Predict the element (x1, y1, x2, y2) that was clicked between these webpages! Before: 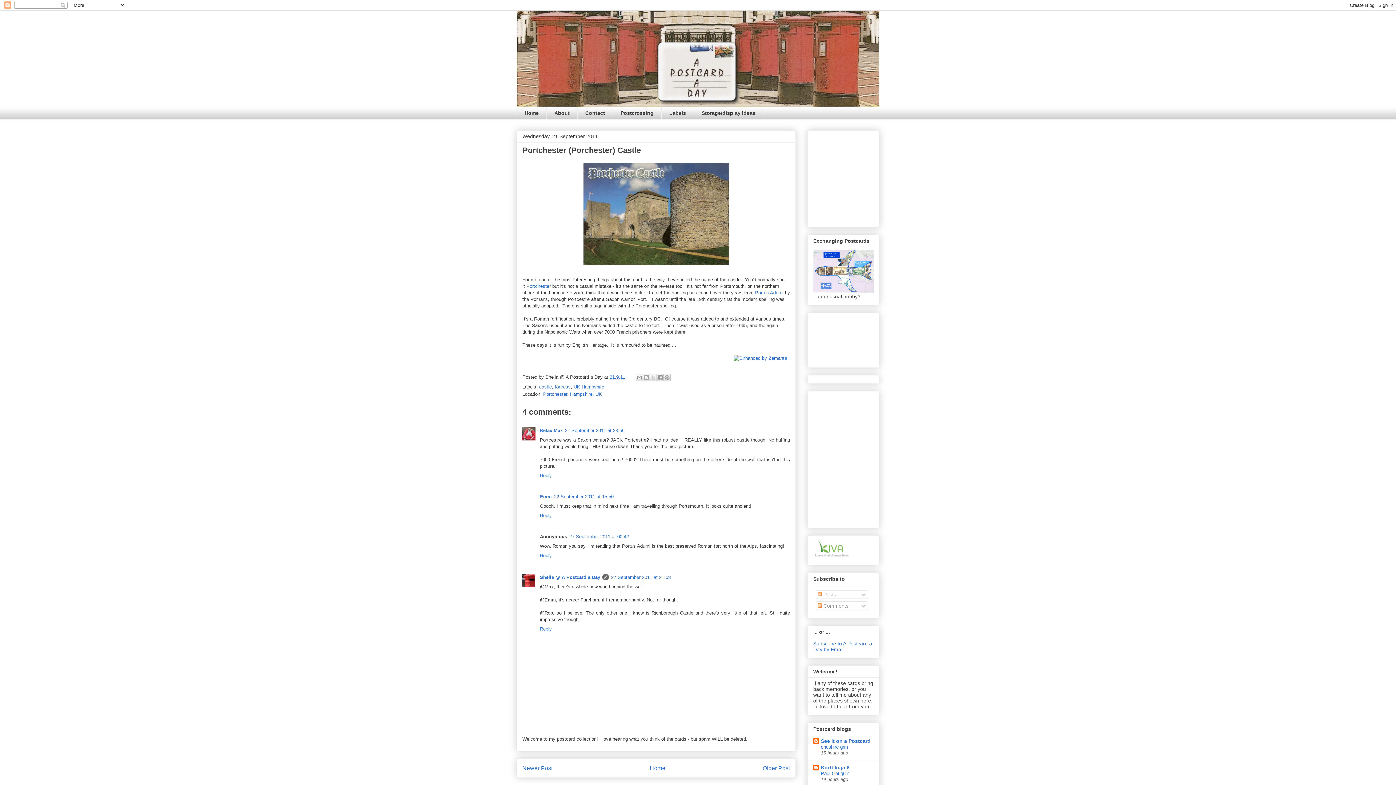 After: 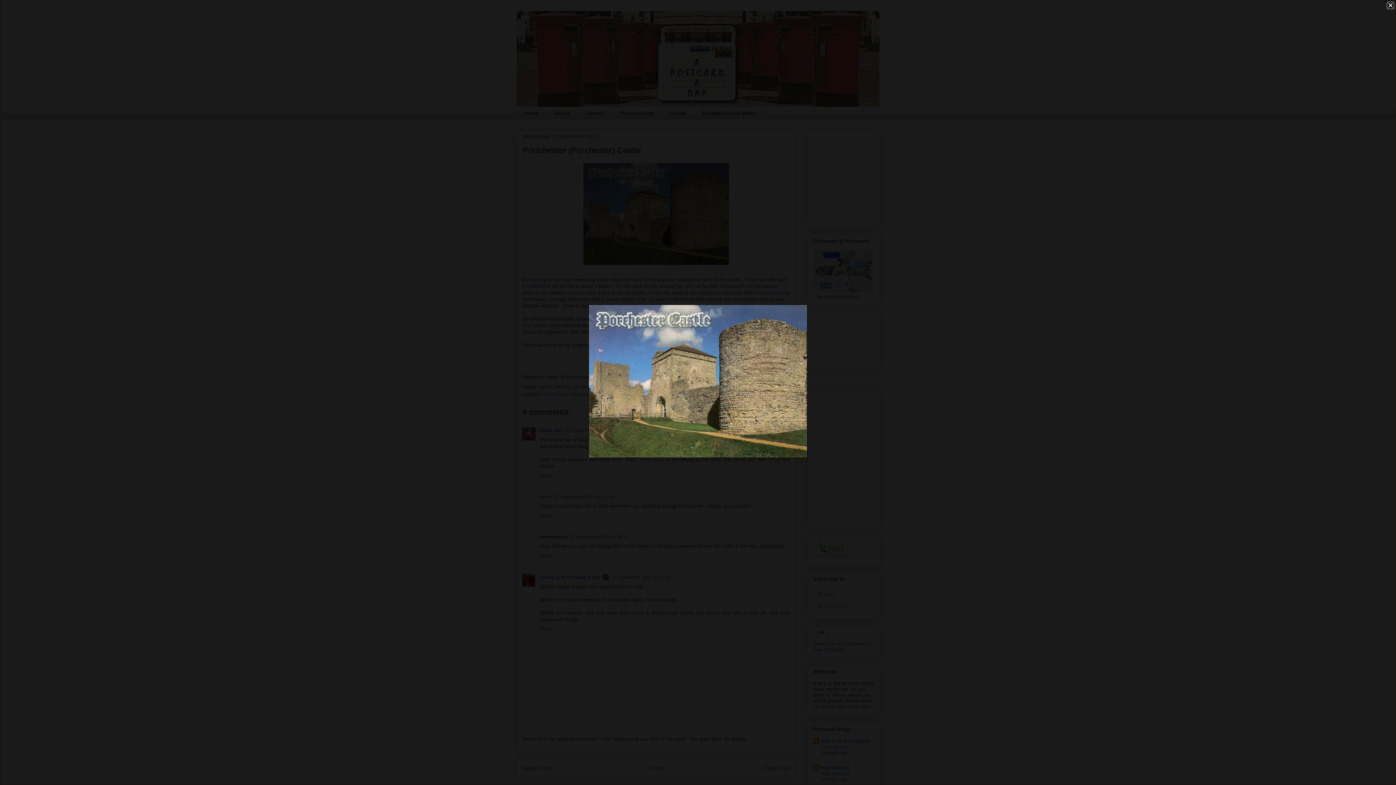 Action: bbox: (580, 263, 732, 269)